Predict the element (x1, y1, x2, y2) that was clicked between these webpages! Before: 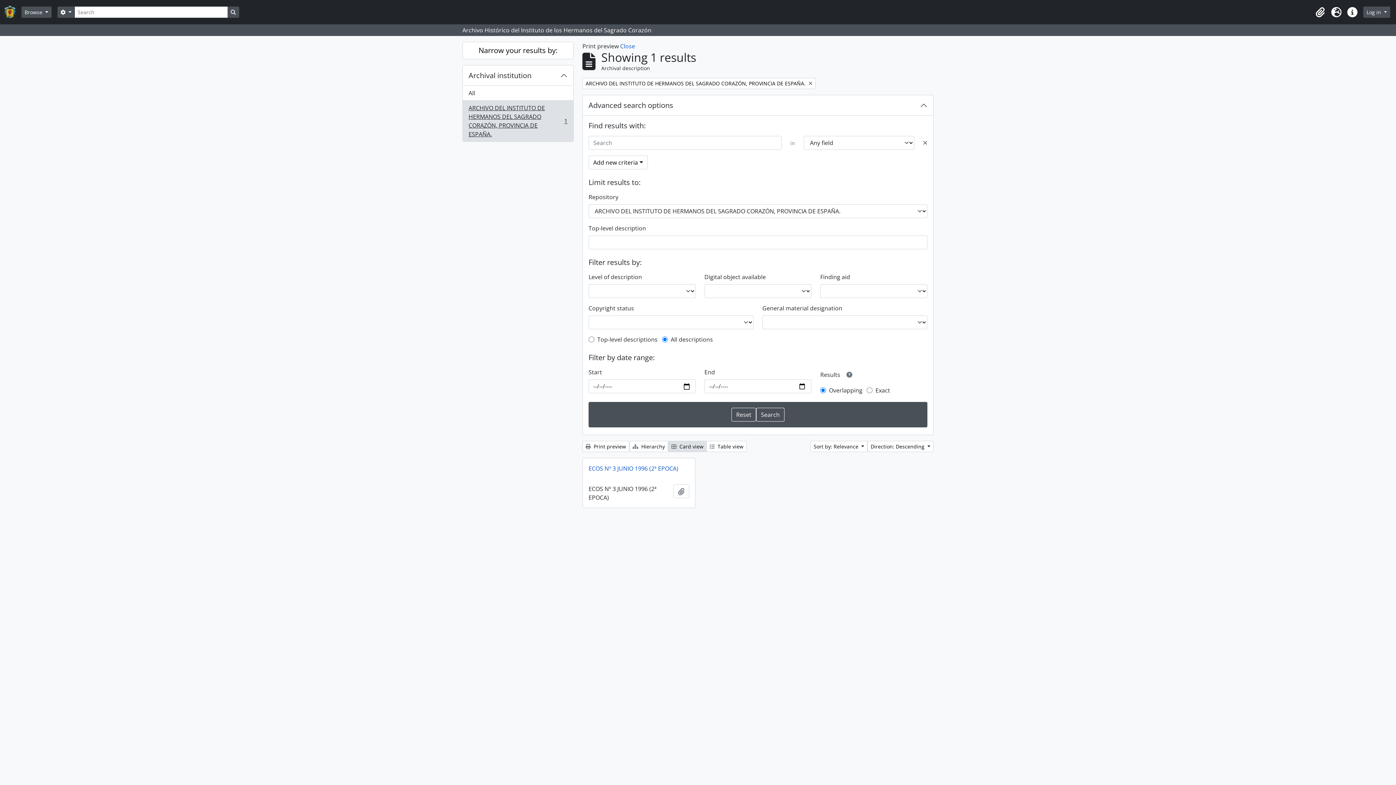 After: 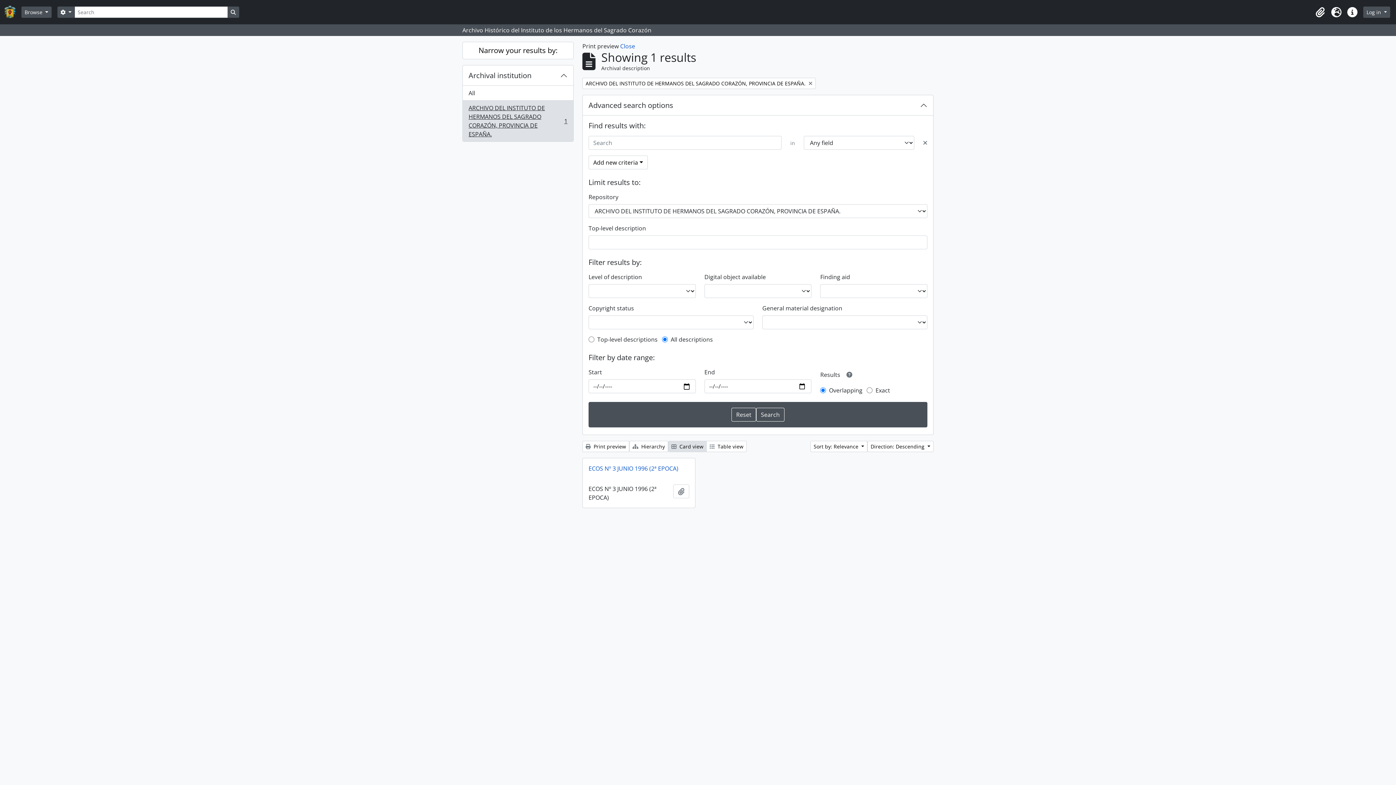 Action: bbox: (462, 100, 573, 141) label: ARCHIVO DEL INSTITUTO DE HERMANOS DEL SAGRADO CORAZÓN, PROVINCIA DE ESPAÑA.
, 1 results
1